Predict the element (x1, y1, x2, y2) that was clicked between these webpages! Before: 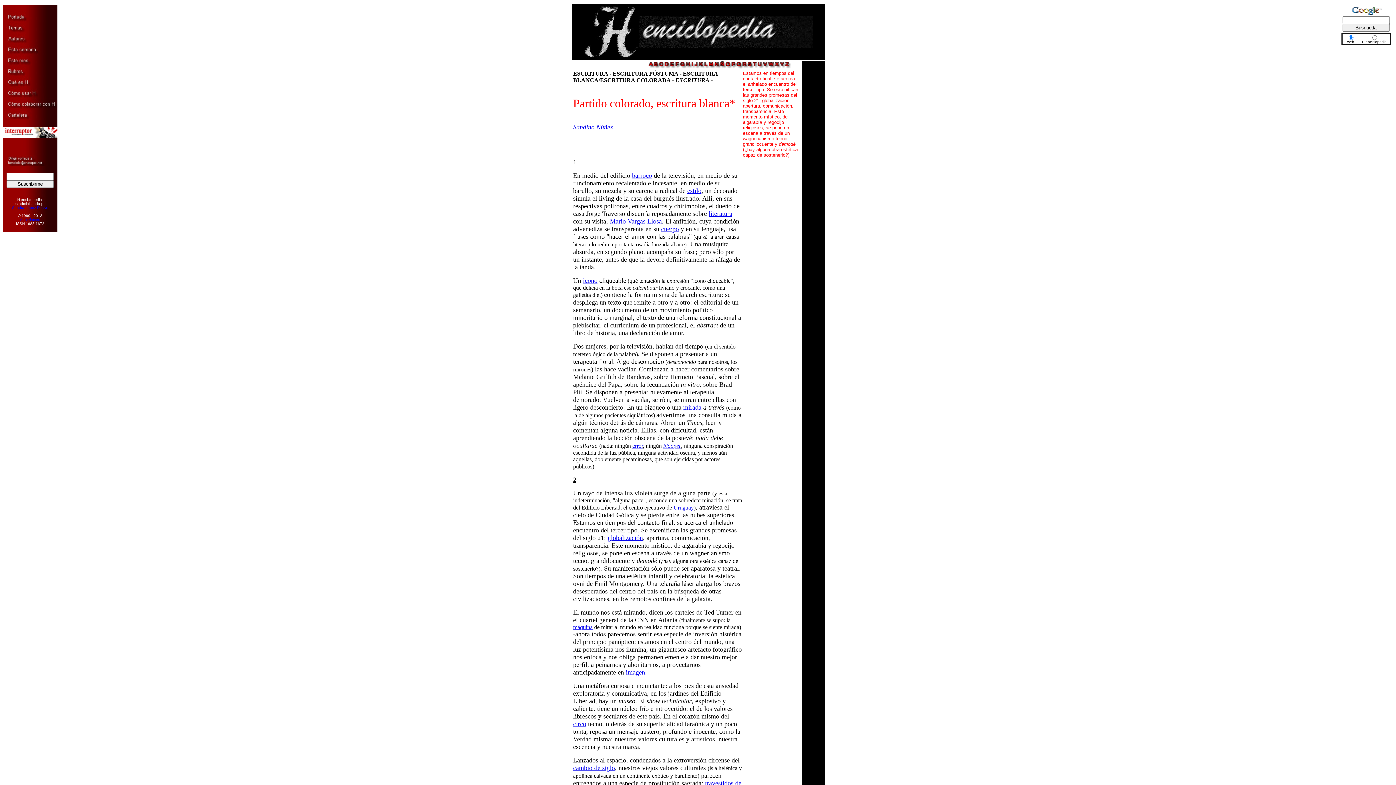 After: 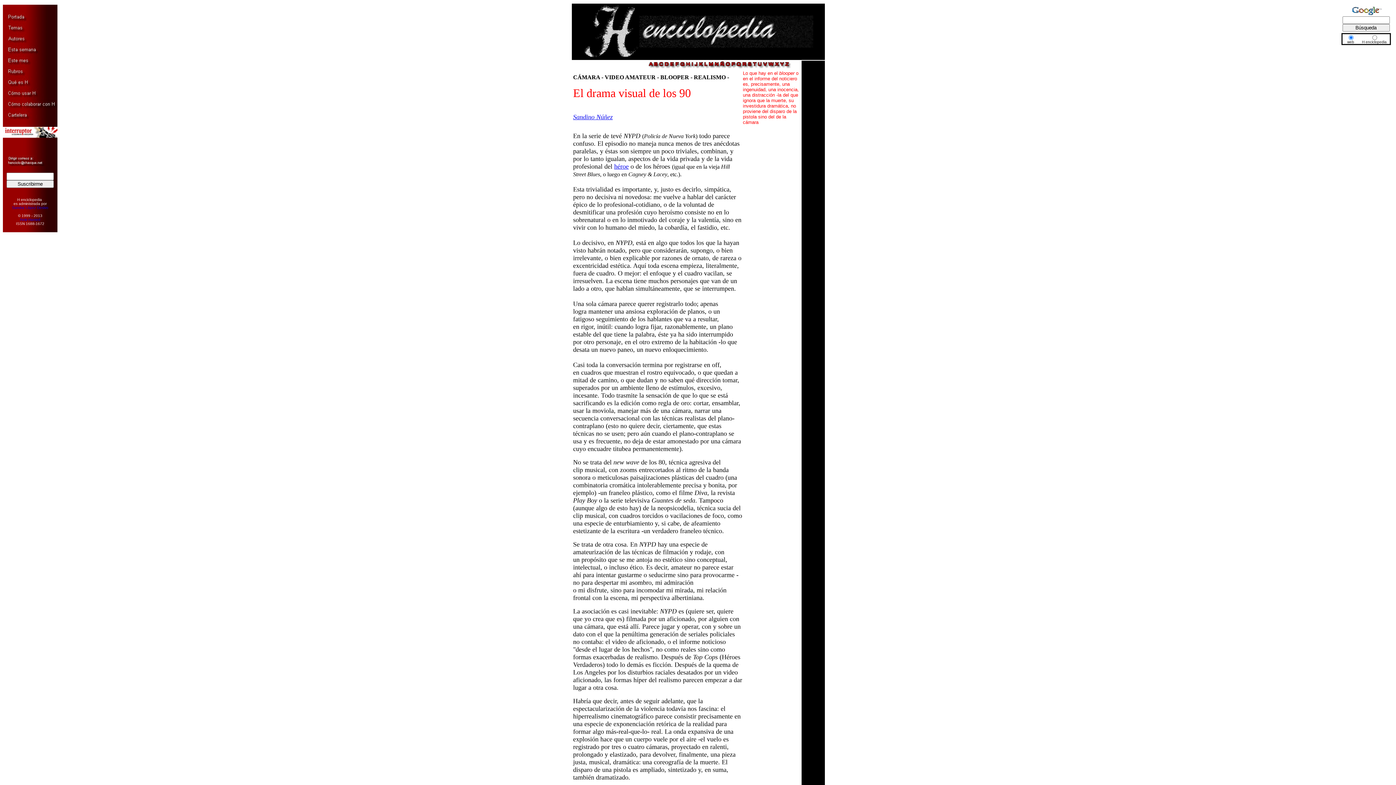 Action: bbox: (663, 442, 681, 449) label: blooper